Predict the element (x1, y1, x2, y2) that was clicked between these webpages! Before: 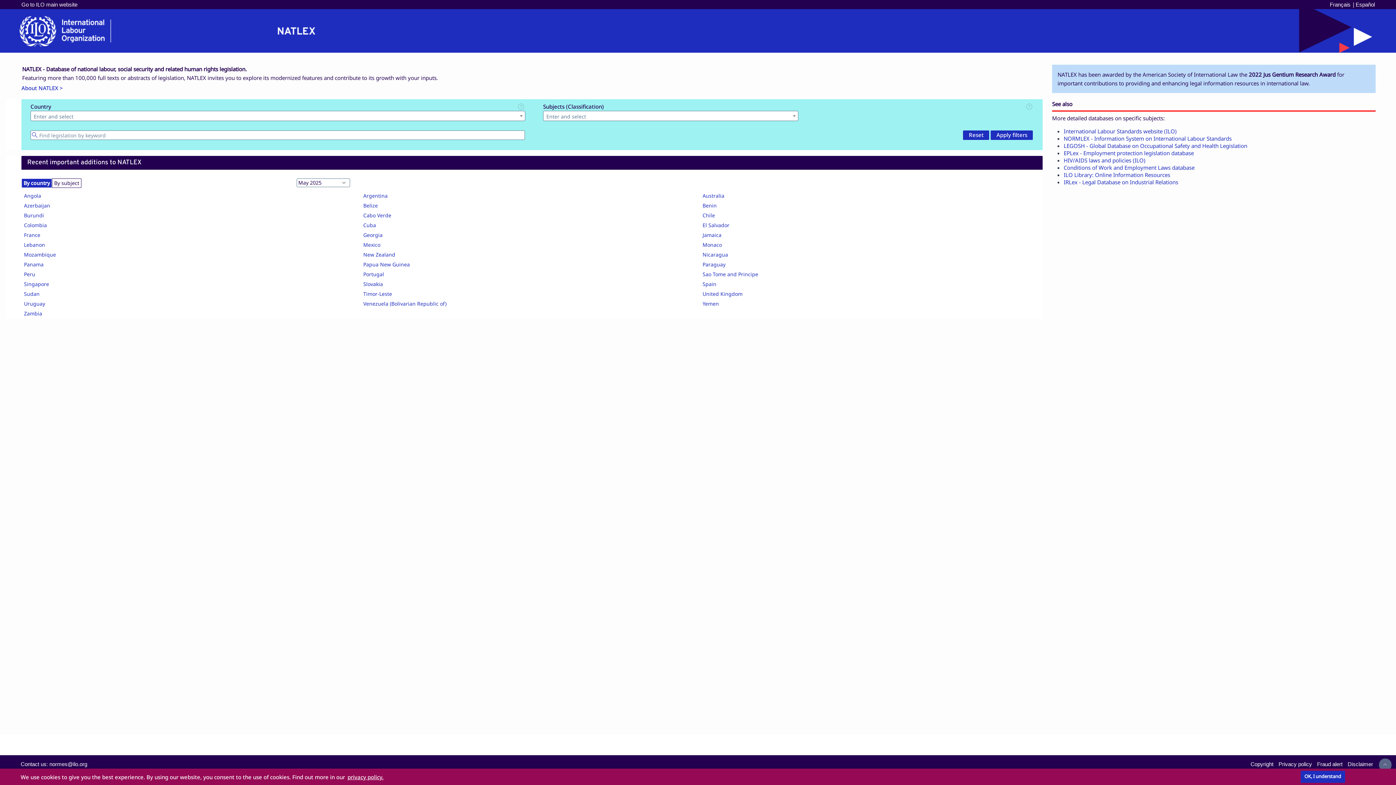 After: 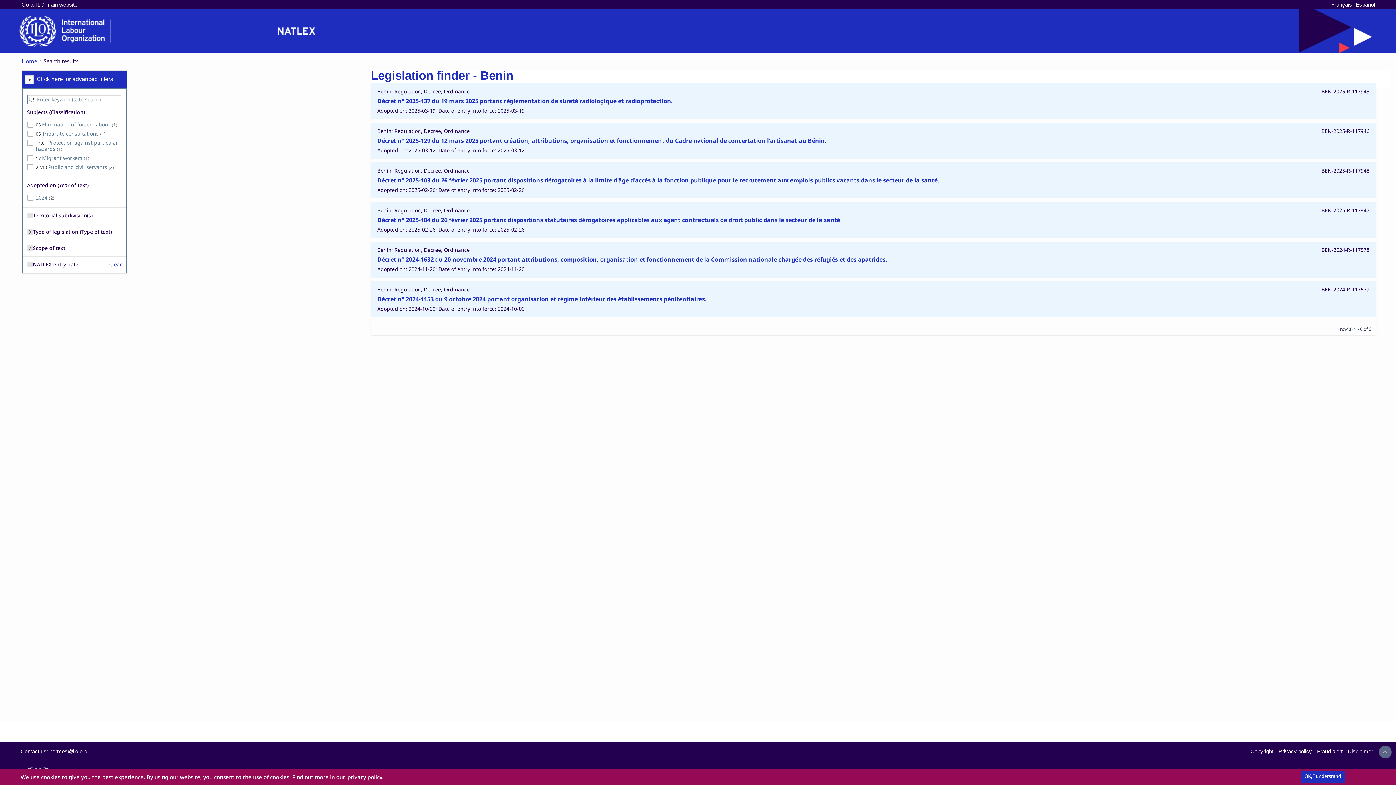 Action: label: Benin bbox: (702, 202, 716, 209)